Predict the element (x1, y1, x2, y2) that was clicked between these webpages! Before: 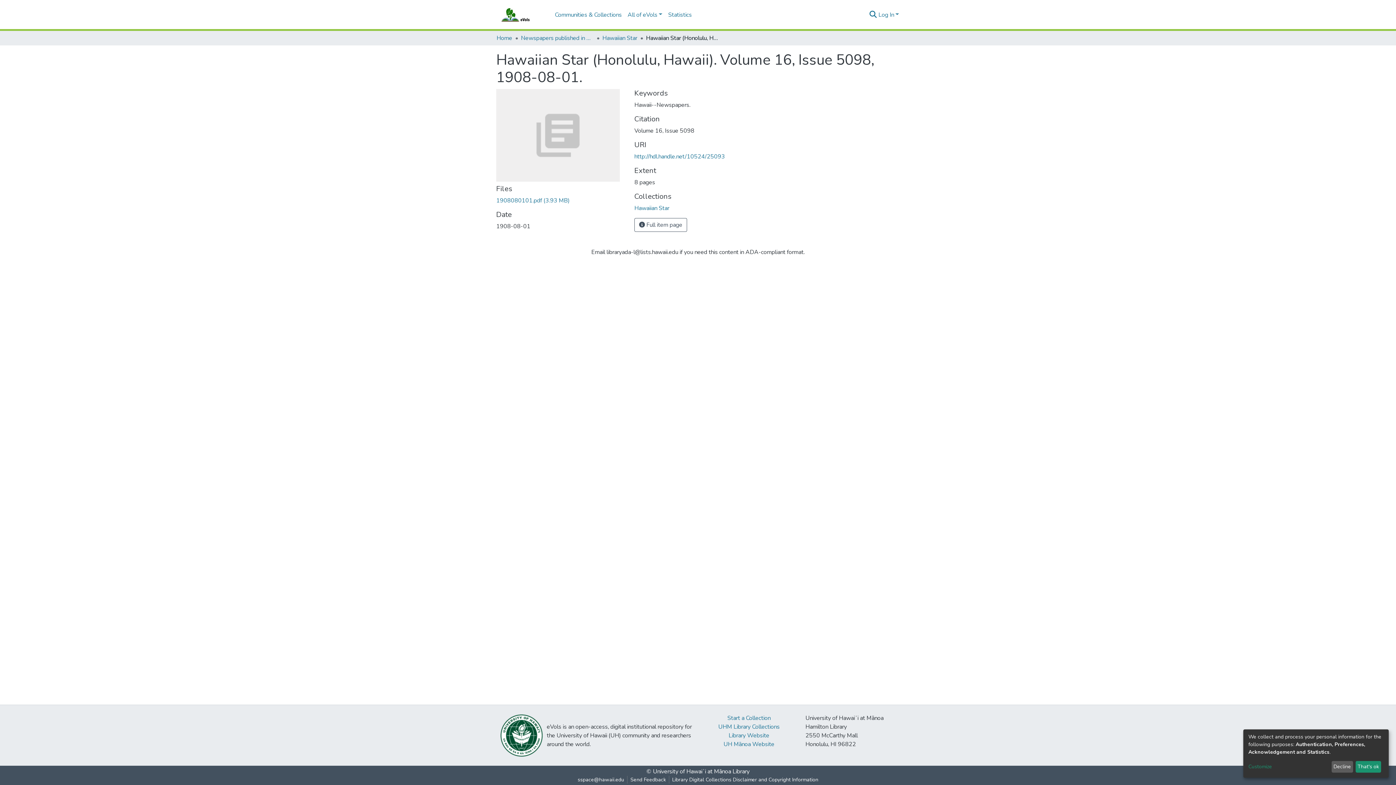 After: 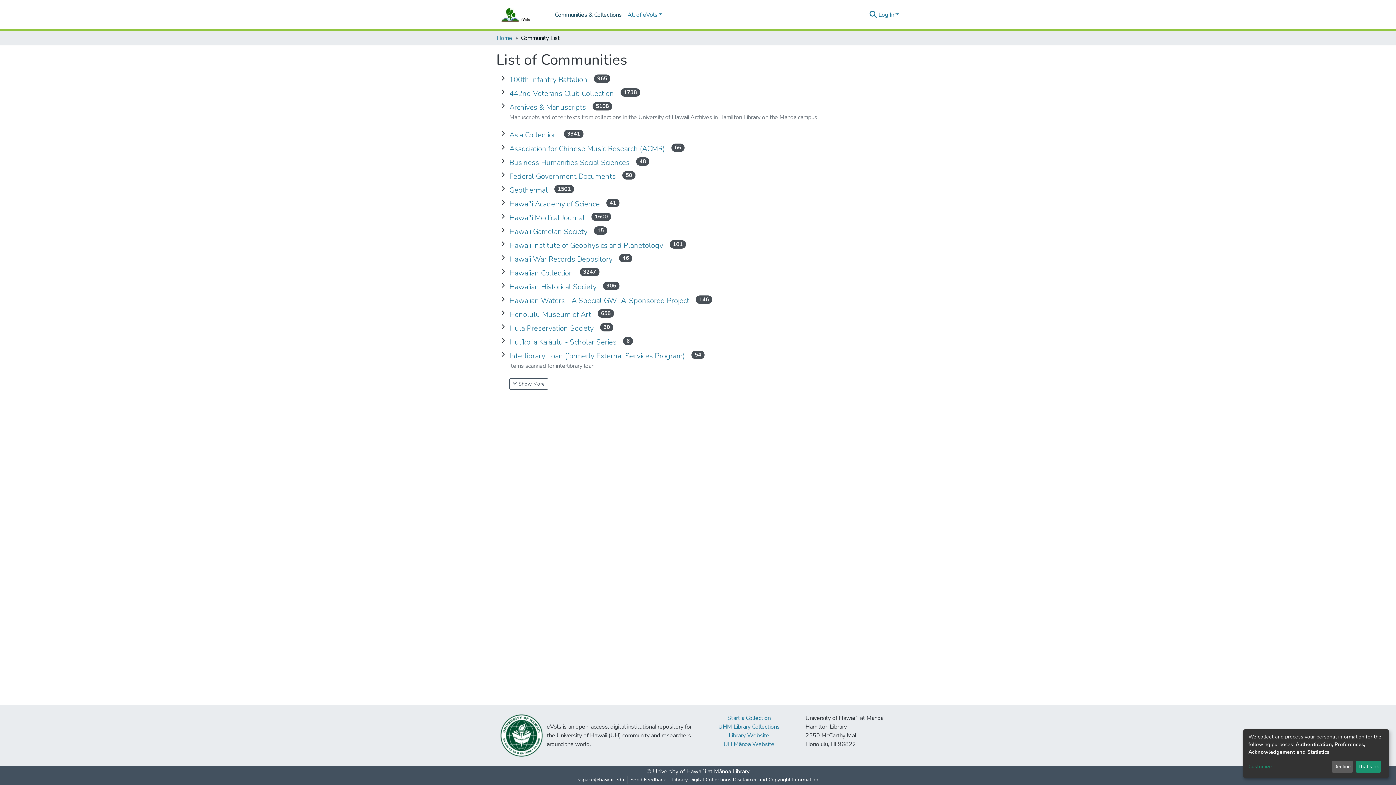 Action: label: Communities & Collections bbox: (502, 7, 574, 22)